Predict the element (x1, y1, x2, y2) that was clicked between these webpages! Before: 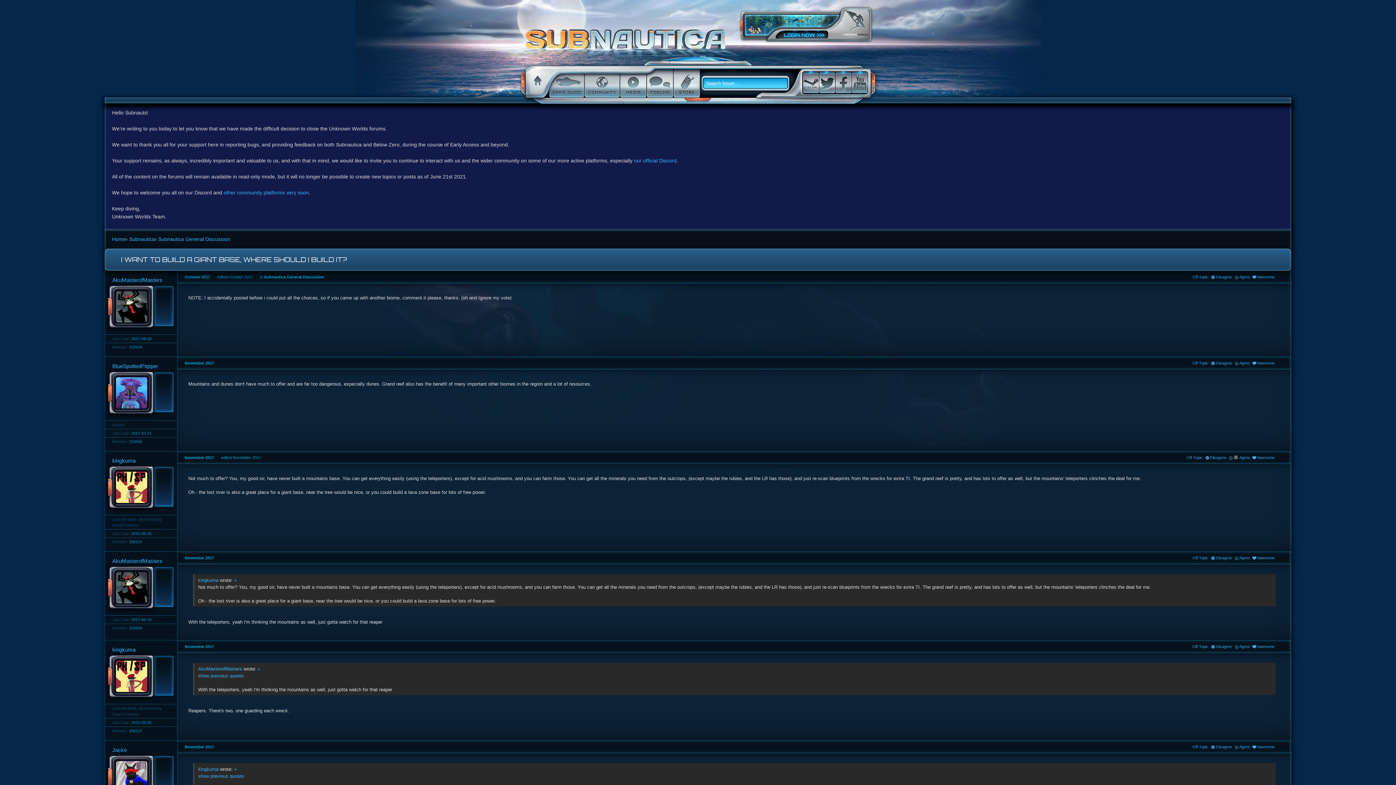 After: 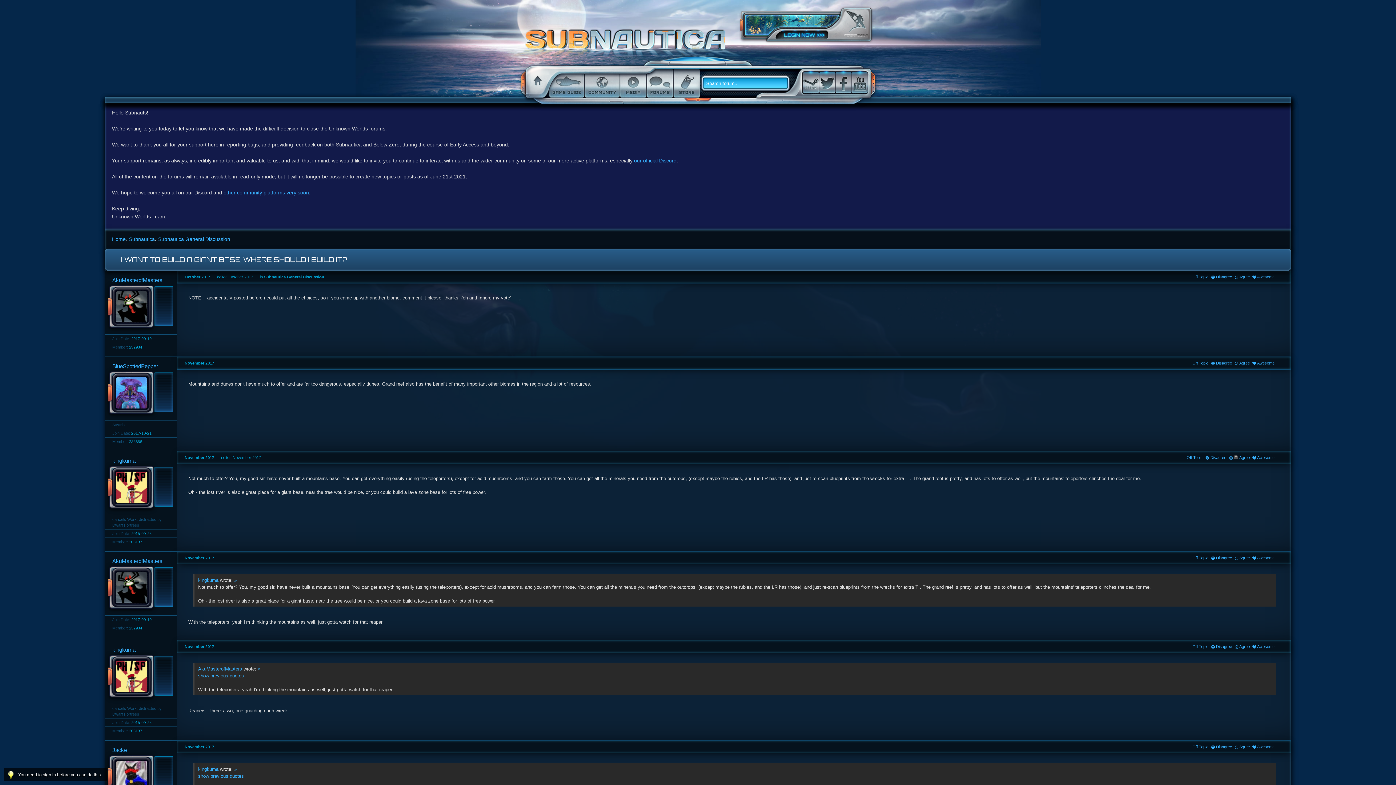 Action: bbox: (1211, 554, 1232, 561) label:  Disagree